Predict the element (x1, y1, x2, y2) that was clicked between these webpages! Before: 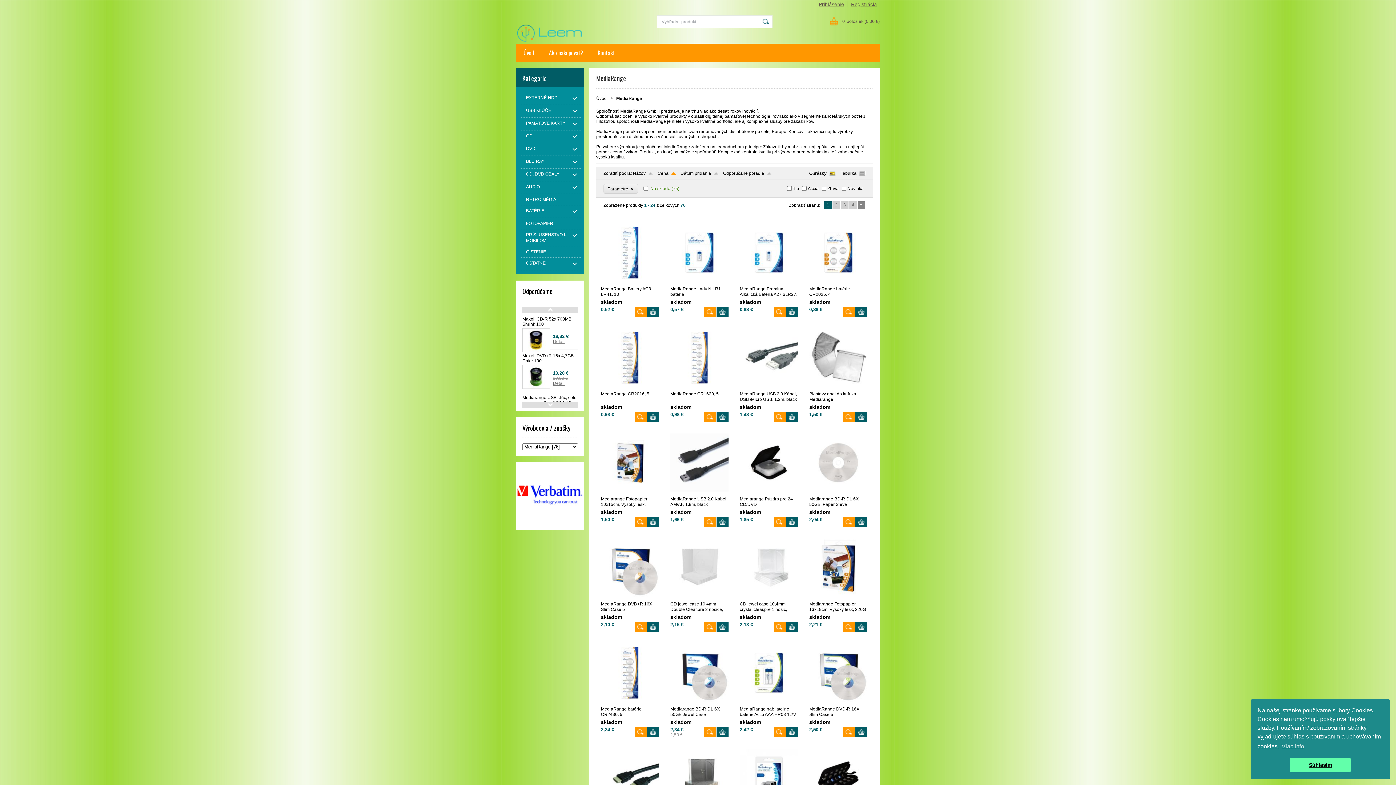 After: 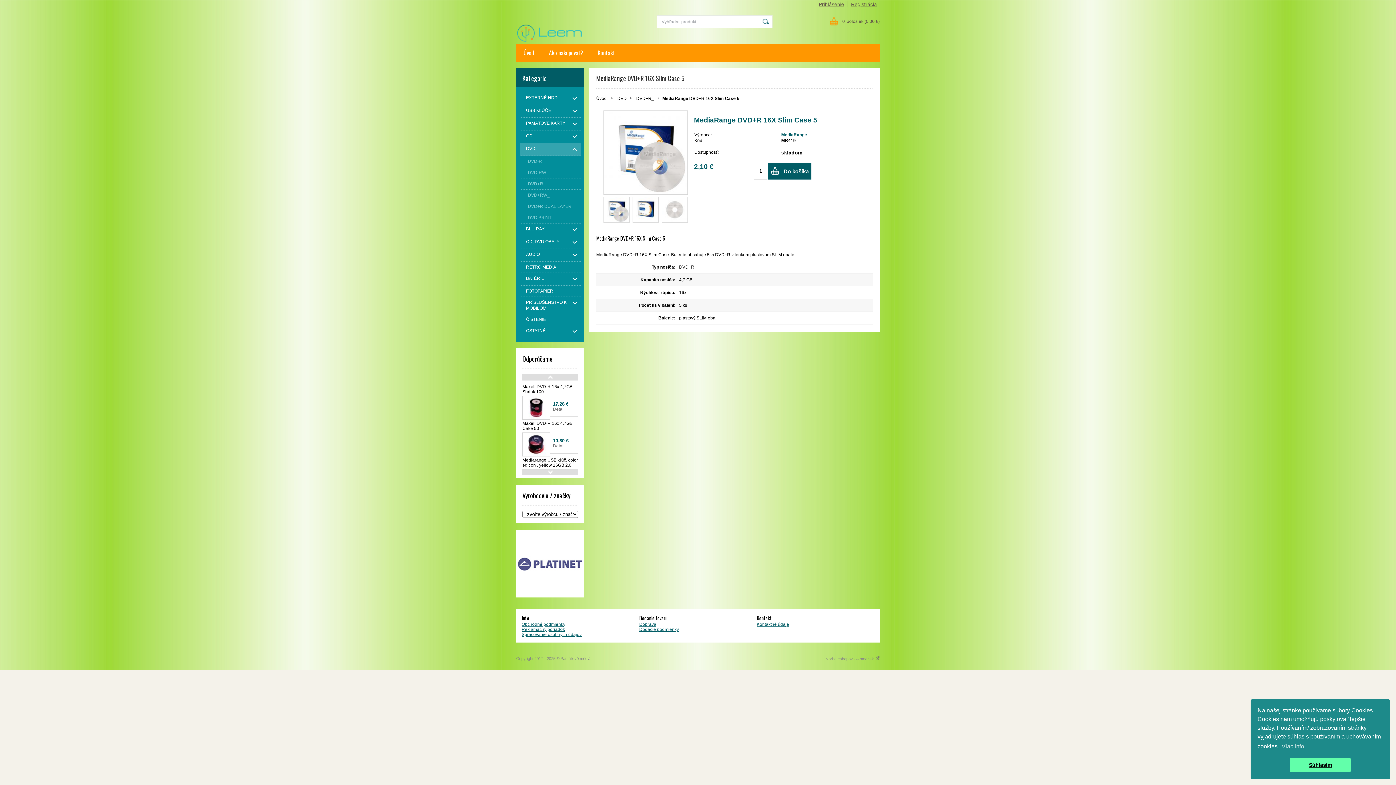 Action: bbox: (634, 622, 646, 632)